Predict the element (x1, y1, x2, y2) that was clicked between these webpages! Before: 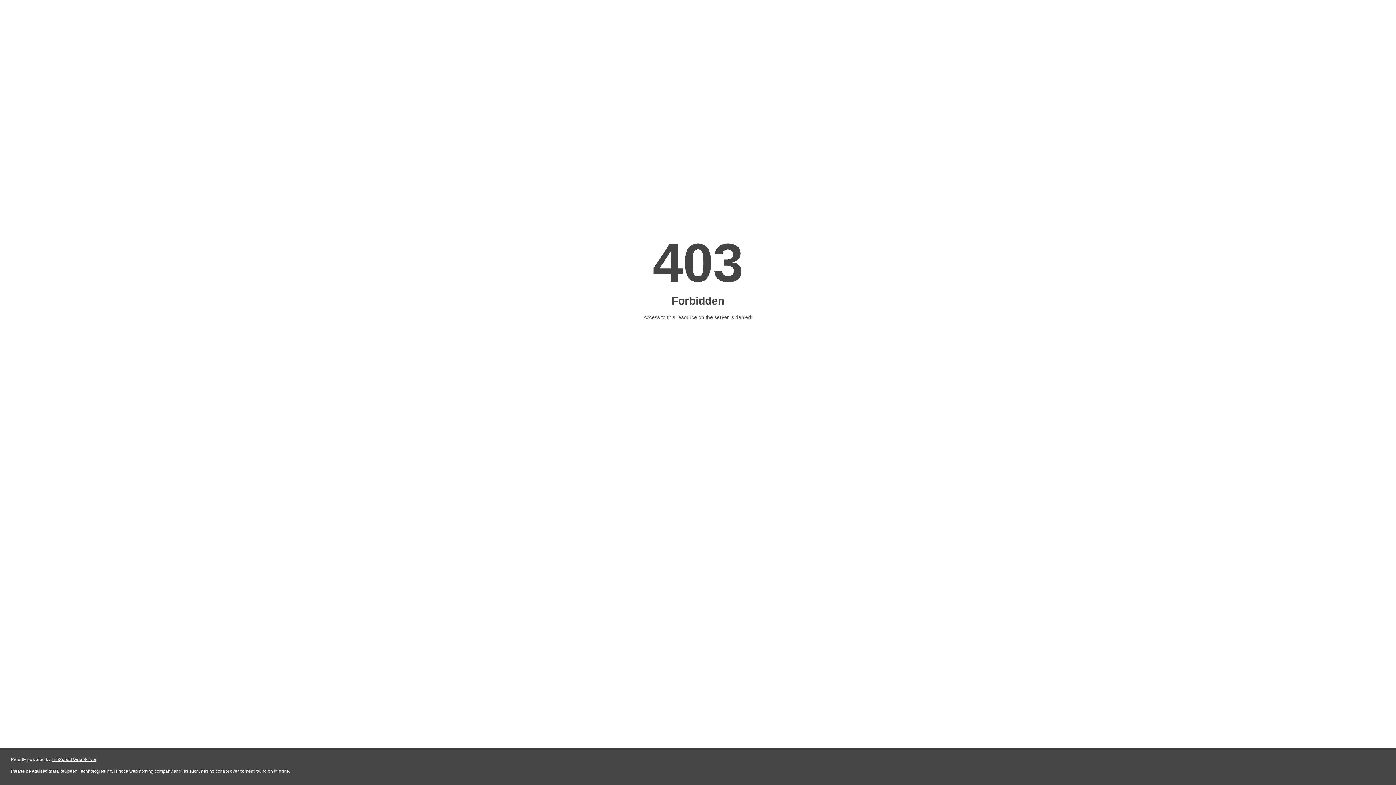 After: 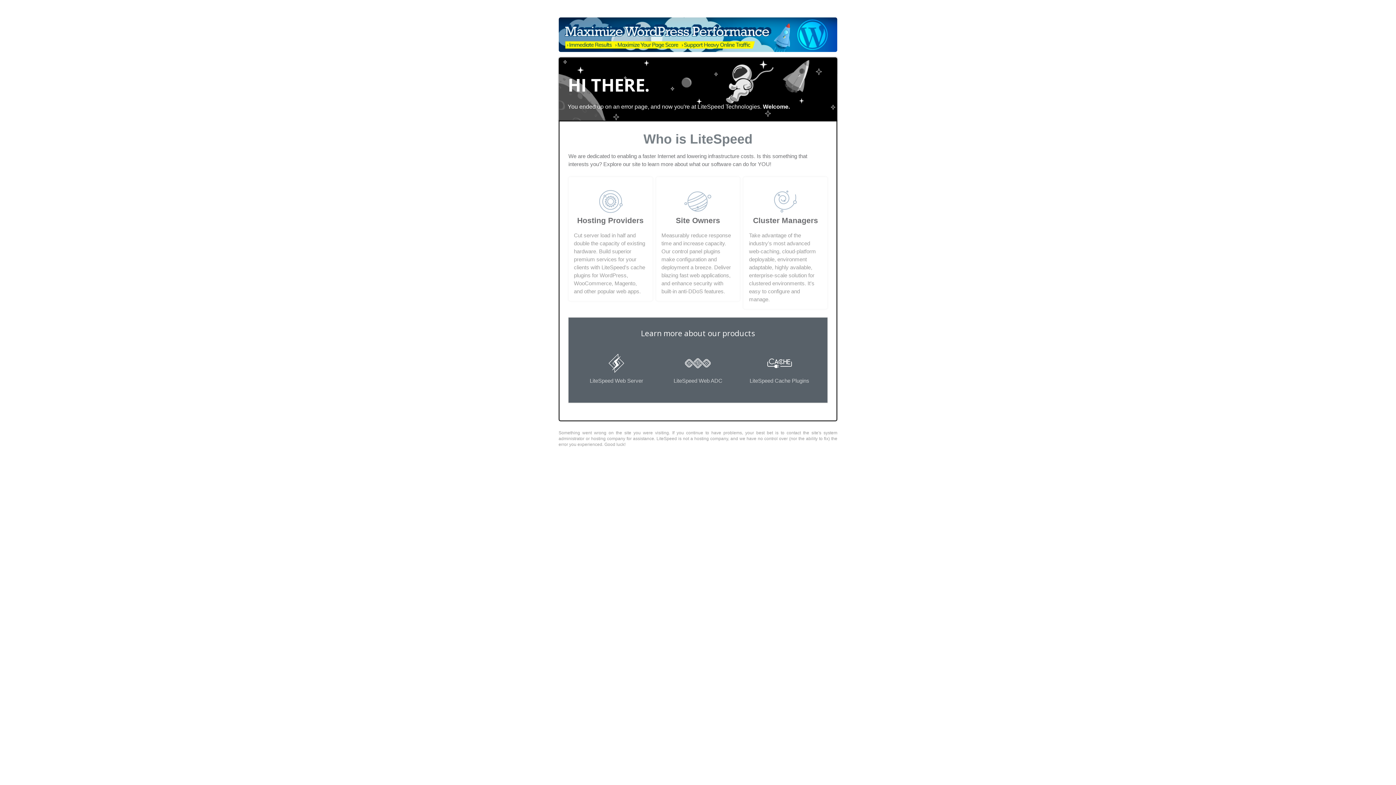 Action: bbox: (51, 757, 96, 762) label: LiteSpeed Web Server